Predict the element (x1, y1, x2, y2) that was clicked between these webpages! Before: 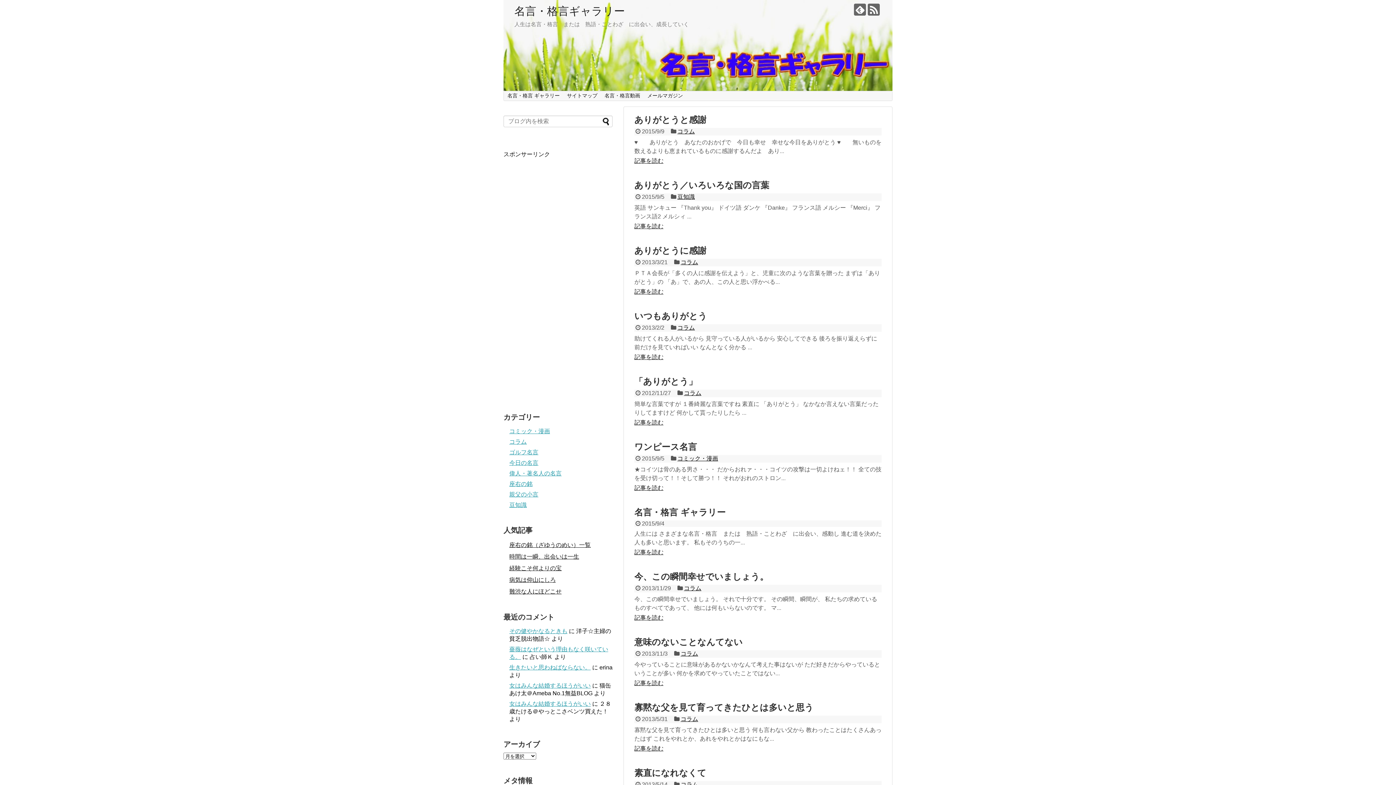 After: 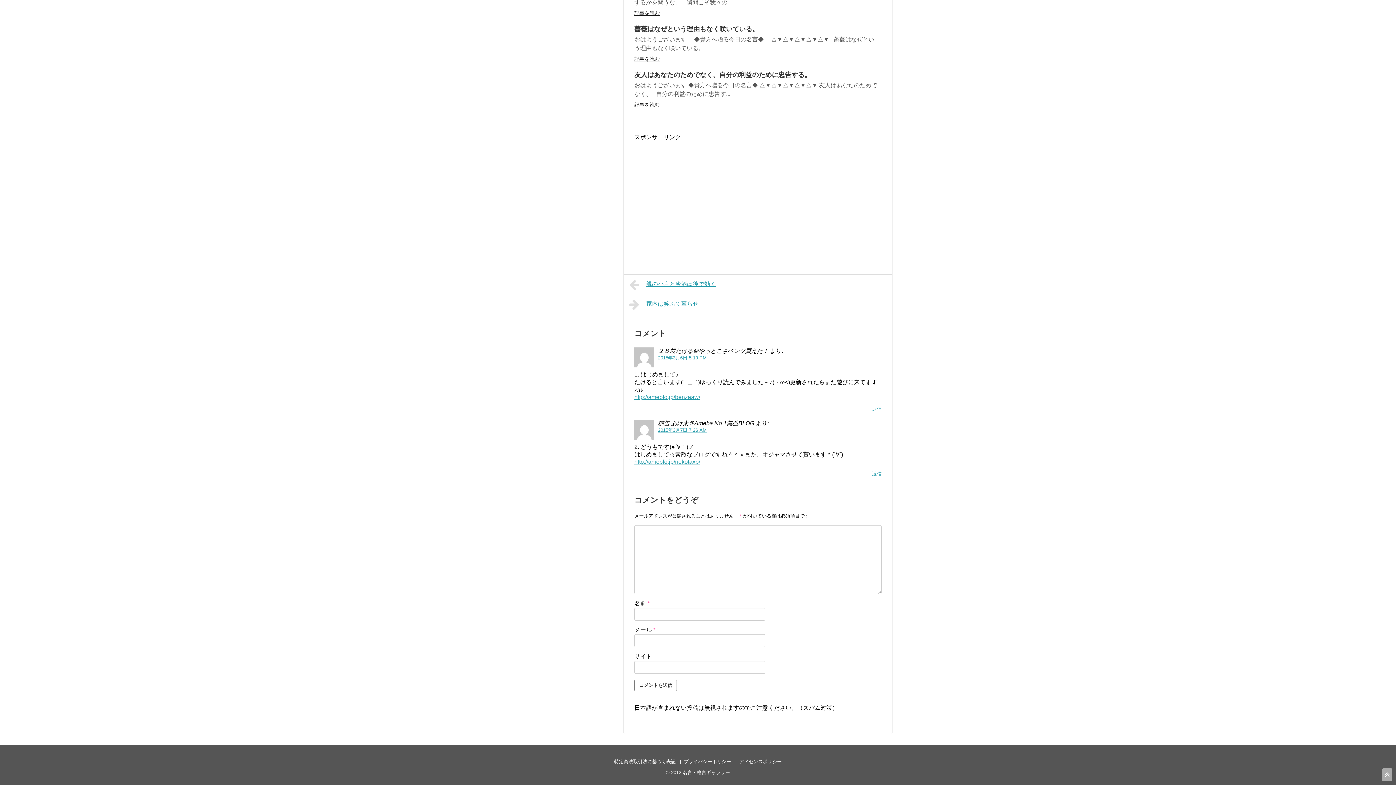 Action: bbox: (509, 701, 590, 707) label: 女はみんな結婚するほうがいい